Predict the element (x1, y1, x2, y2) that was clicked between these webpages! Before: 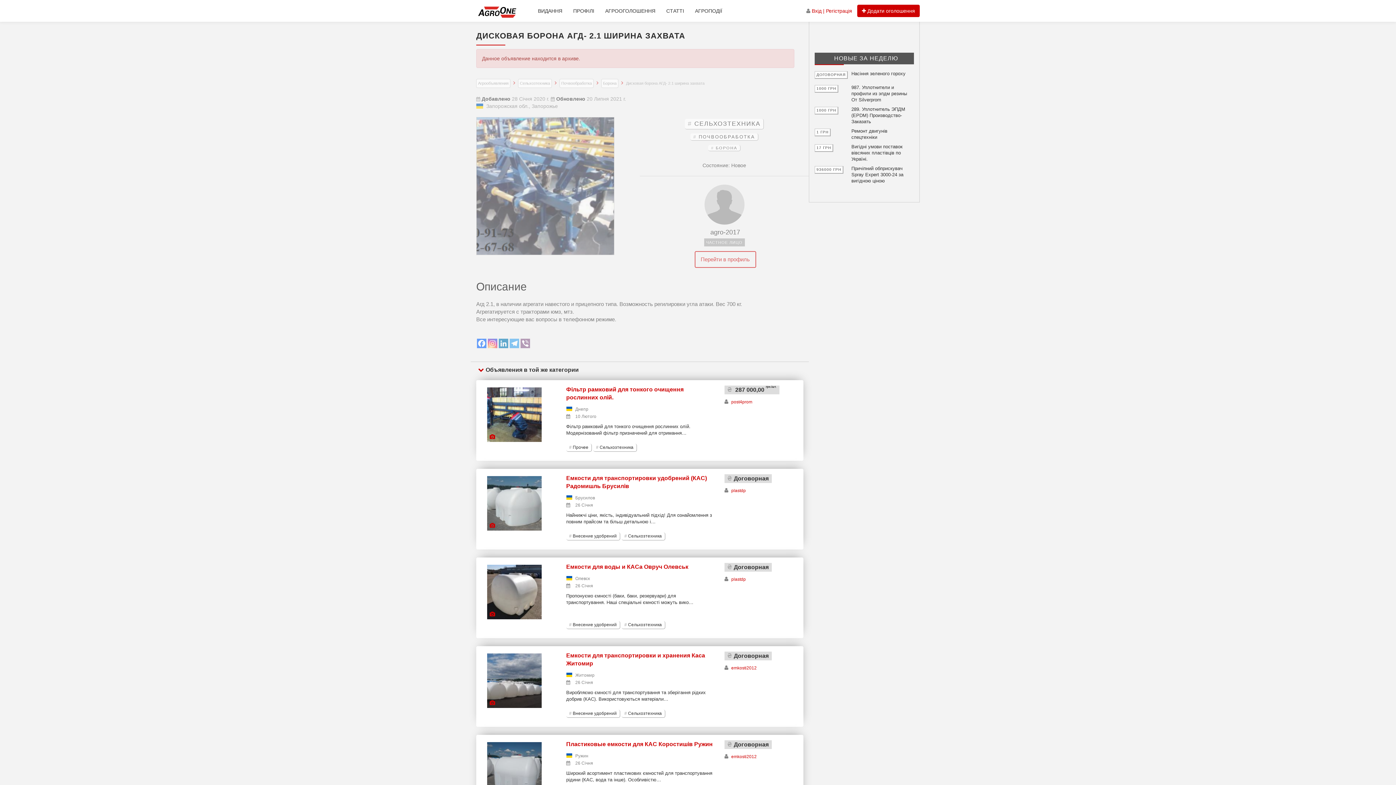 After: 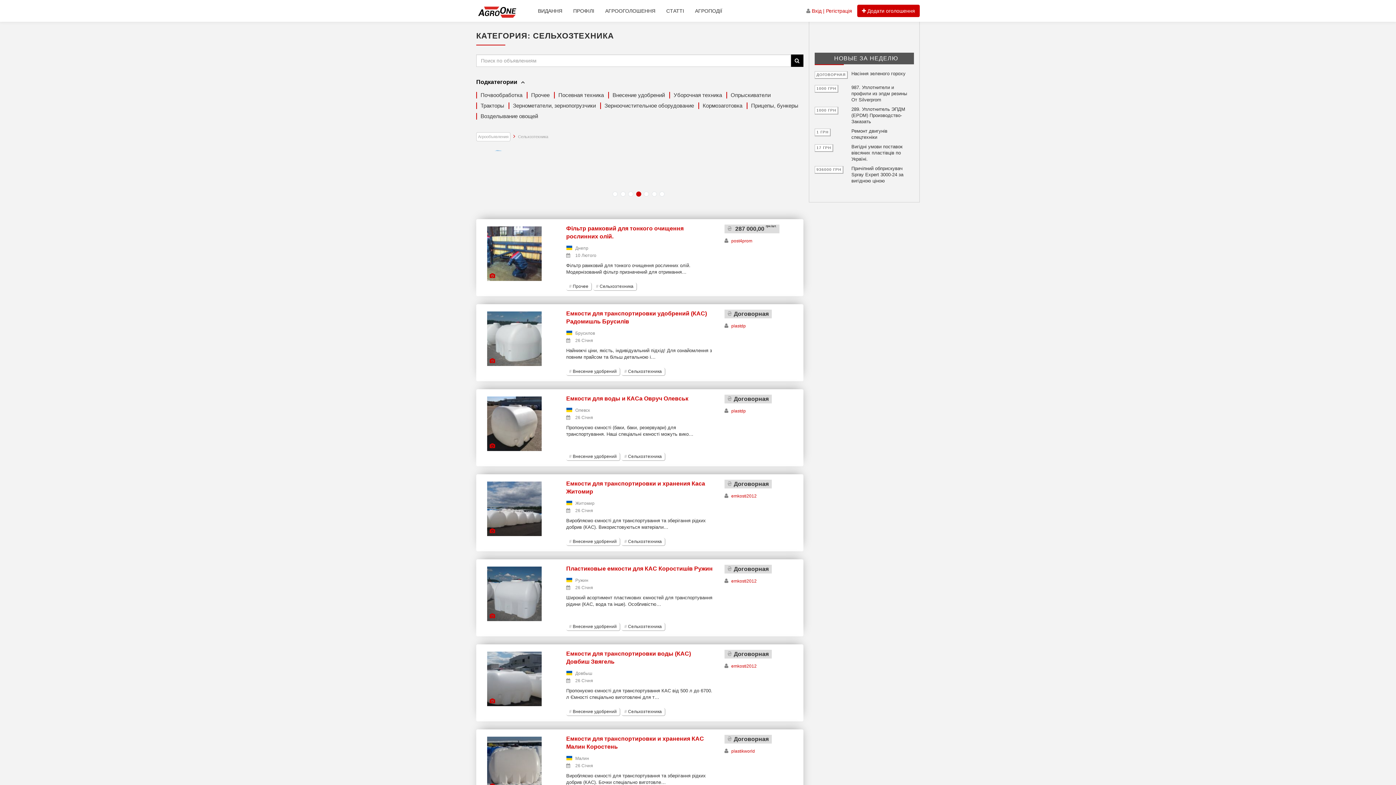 Action: label: Сельхозтехника bbox: (621, 532, 665, 540)